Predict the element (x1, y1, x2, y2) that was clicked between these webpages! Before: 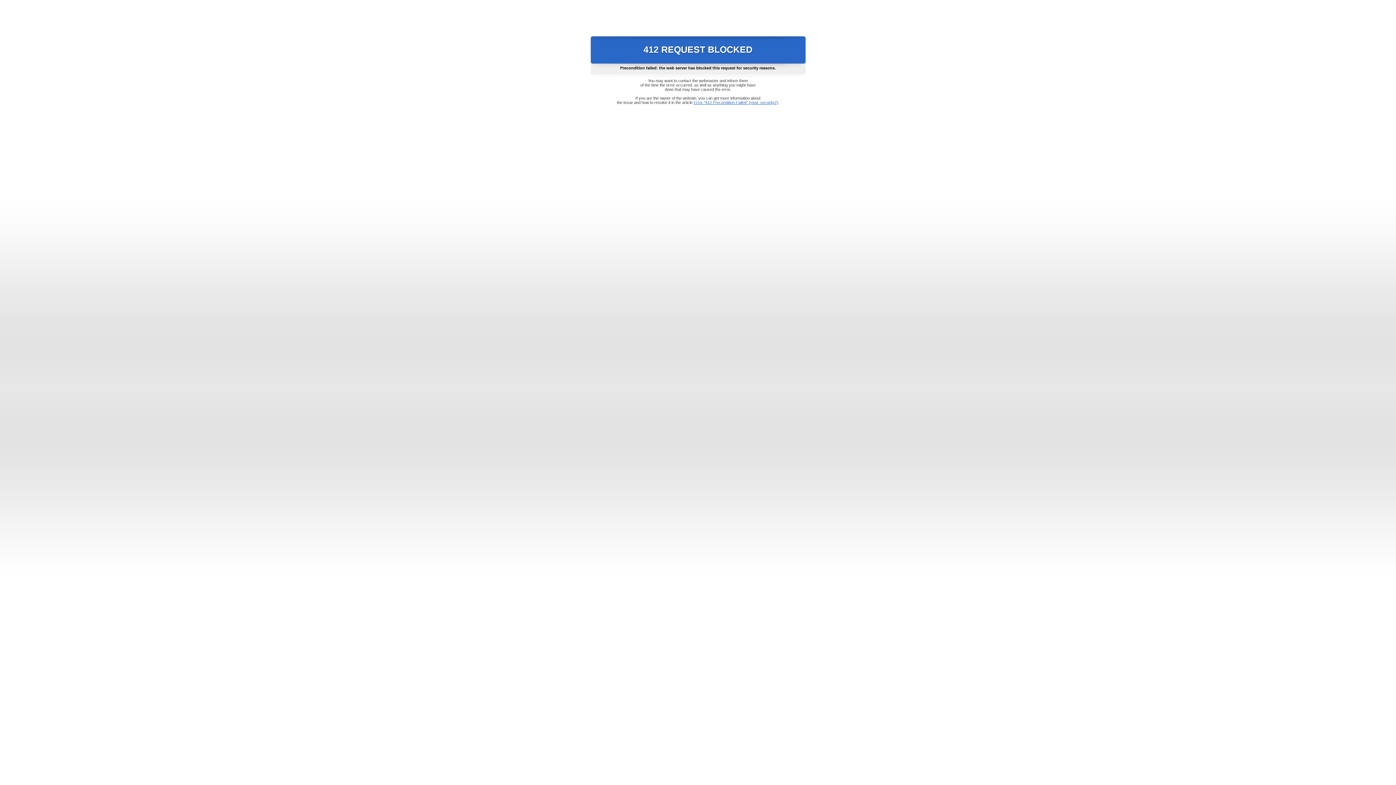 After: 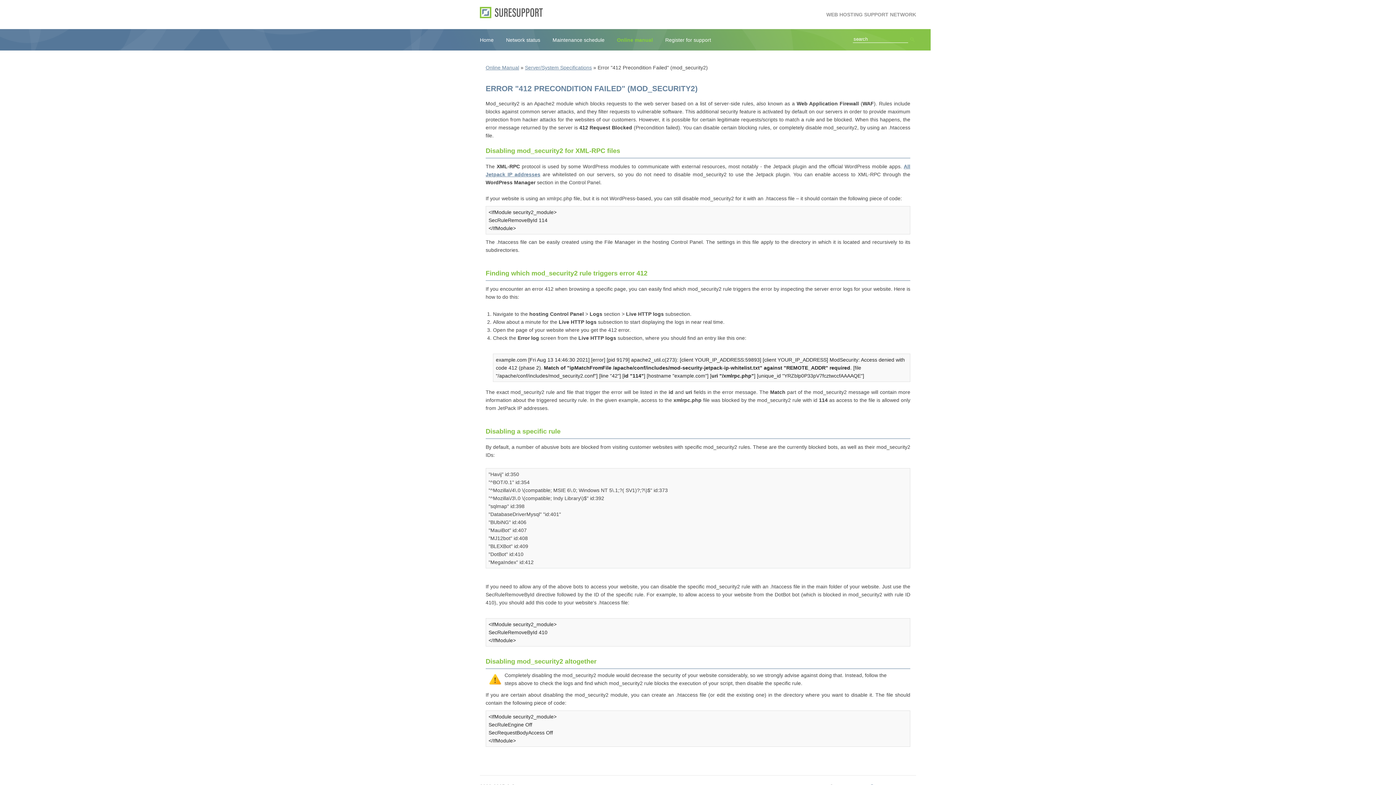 Action: bbox: (693, 100, 778, 104) label: Error "412 Precondition Failed" (mod_security2)